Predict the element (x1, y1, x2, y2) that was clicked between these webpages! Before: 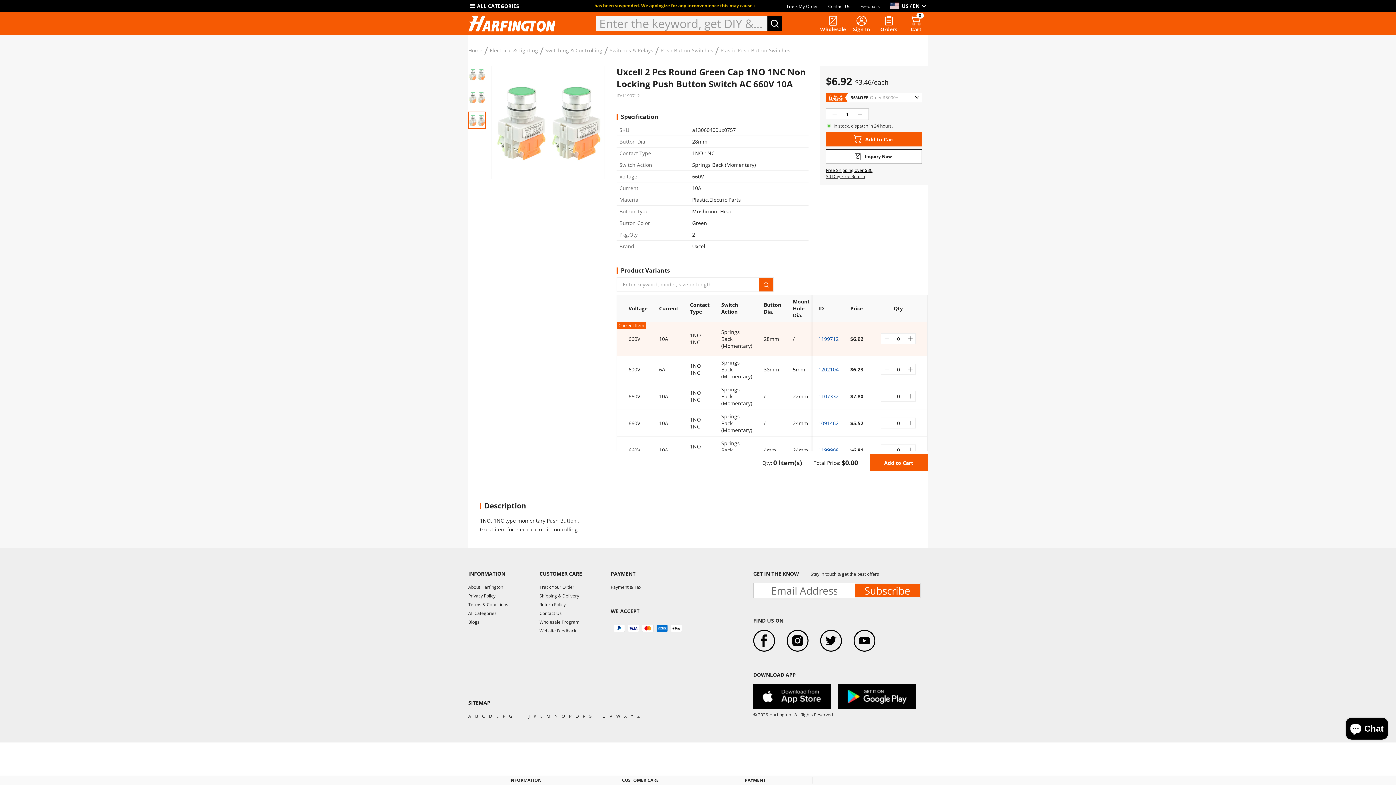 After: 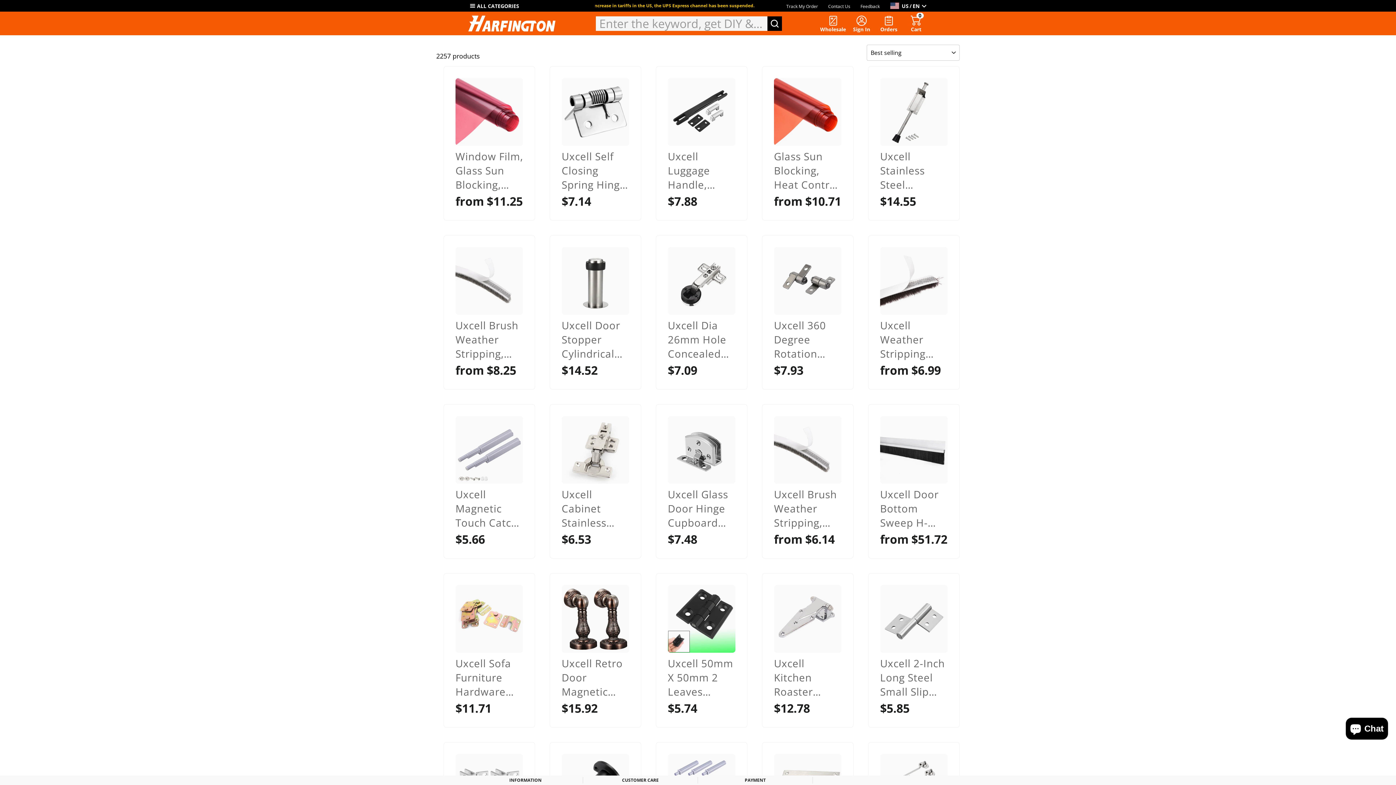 Action: label: U bbox: (602, 712, 605, 721)